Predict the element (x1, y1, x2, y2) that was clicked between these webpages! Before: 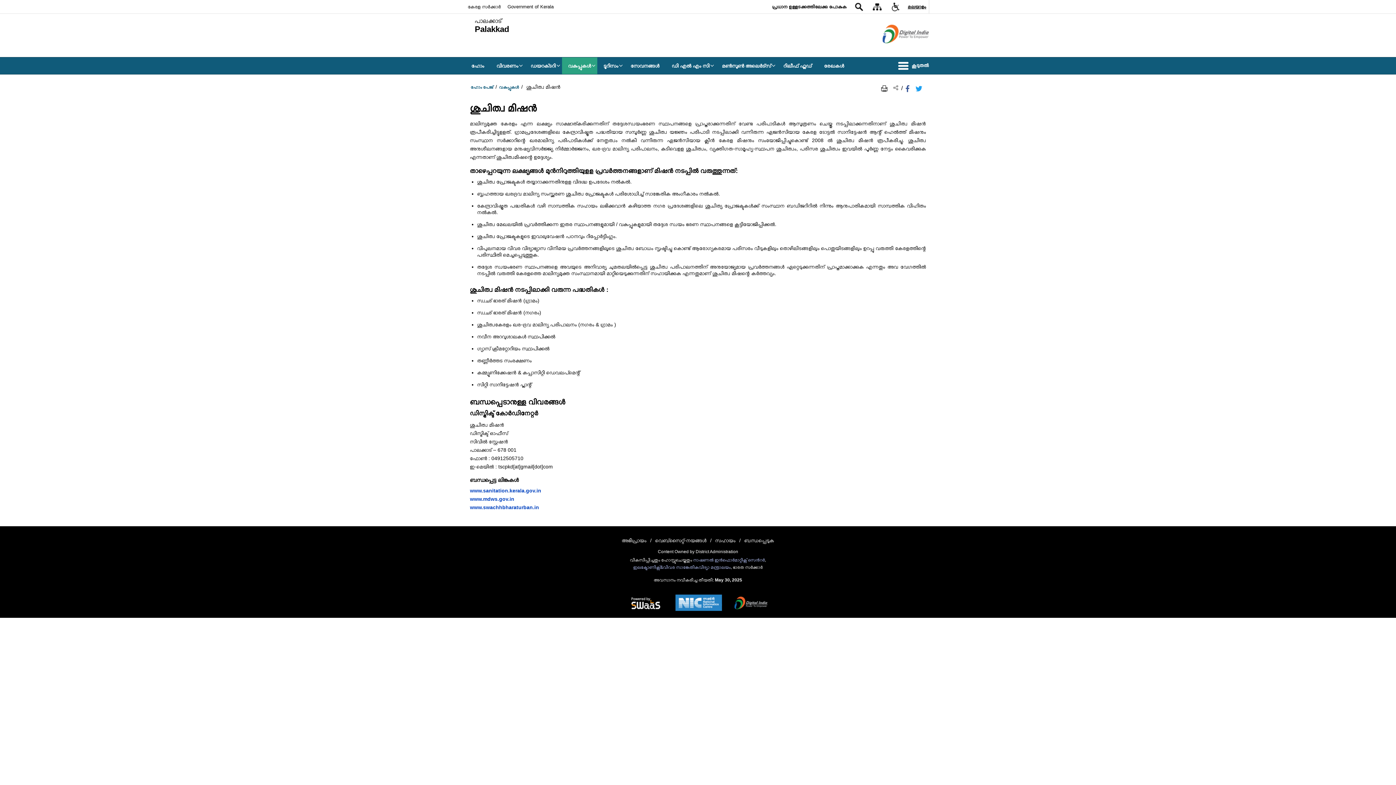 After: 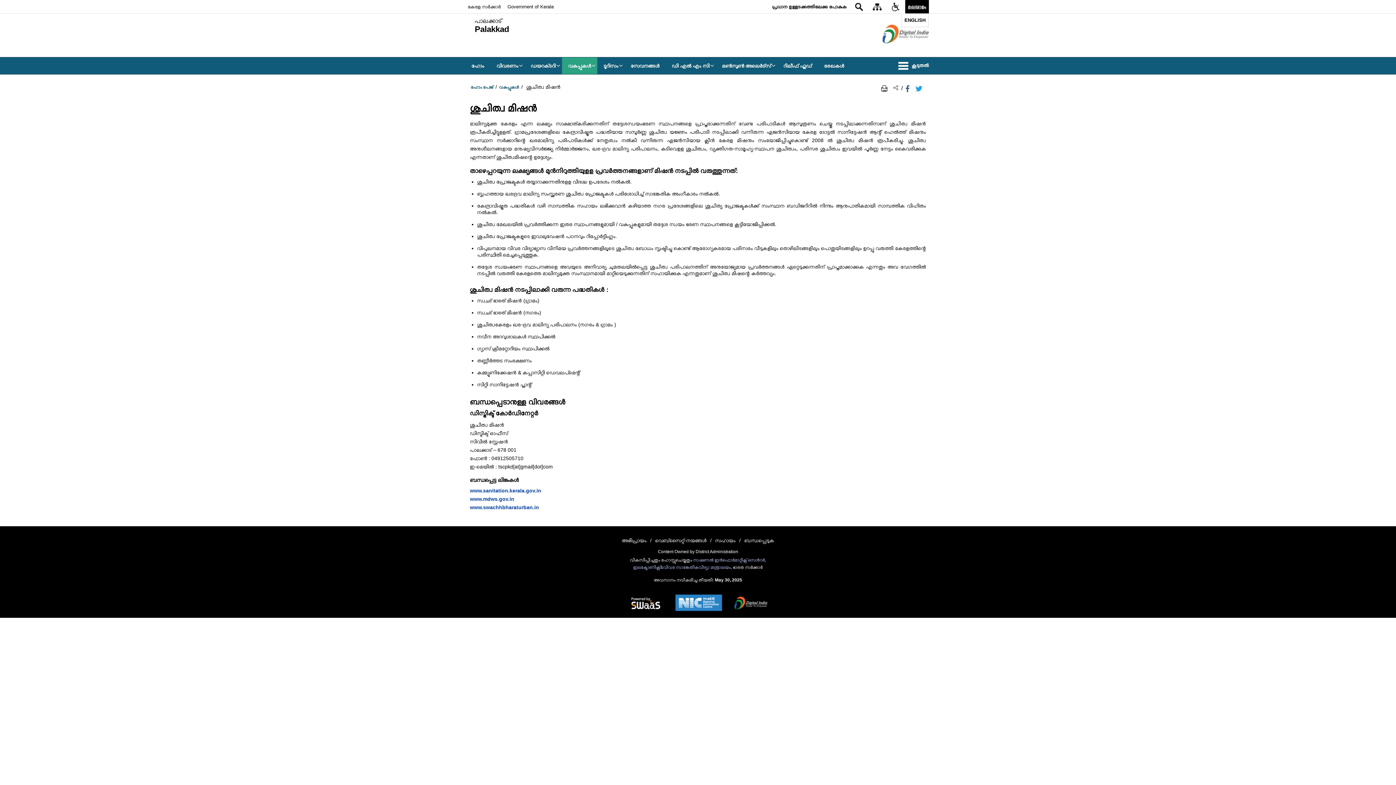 Action: label: മലയാളം - Selected bbox: (905, 0, 929, 13)